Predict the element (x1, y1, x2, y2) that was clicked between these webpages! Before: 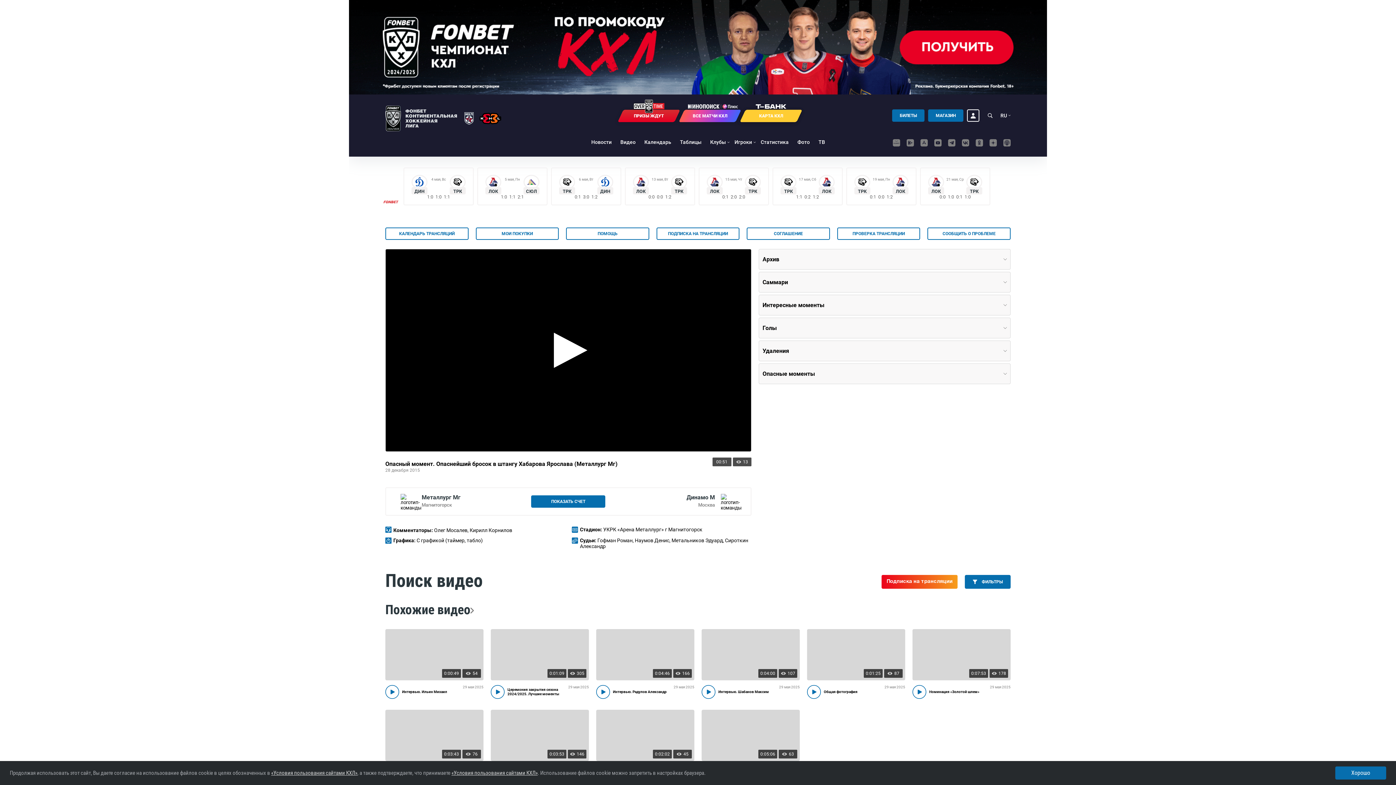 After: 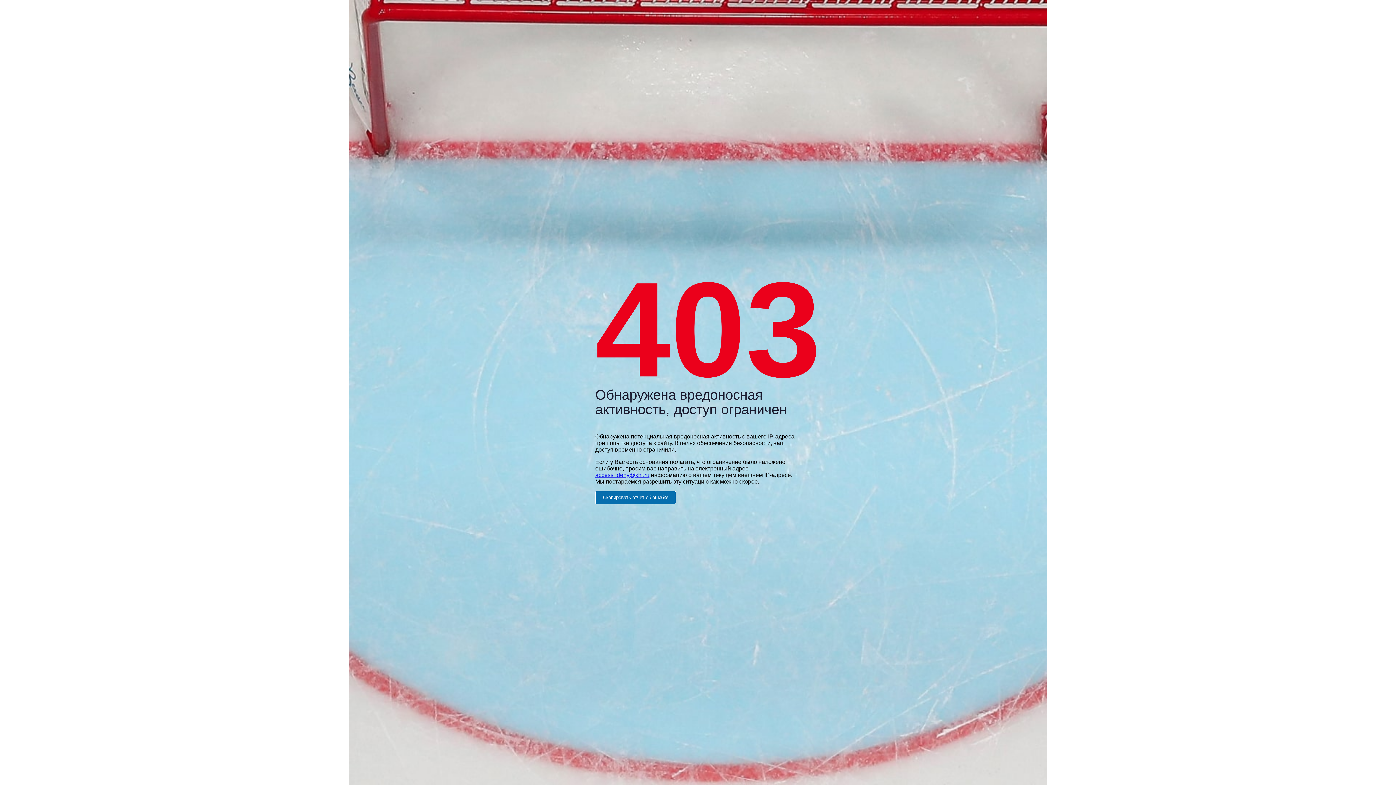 Action: bbox: (723, 192, 744, 196) label: Протокол